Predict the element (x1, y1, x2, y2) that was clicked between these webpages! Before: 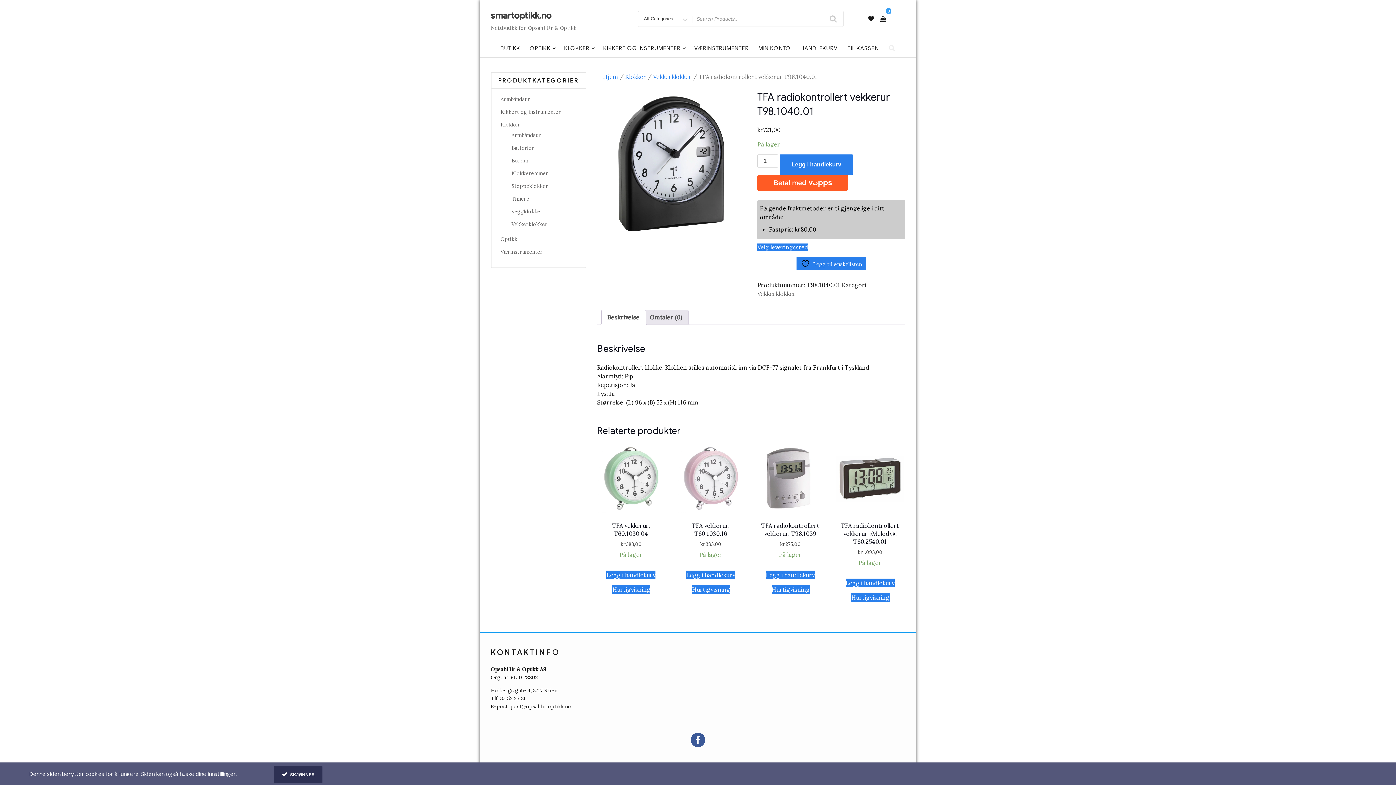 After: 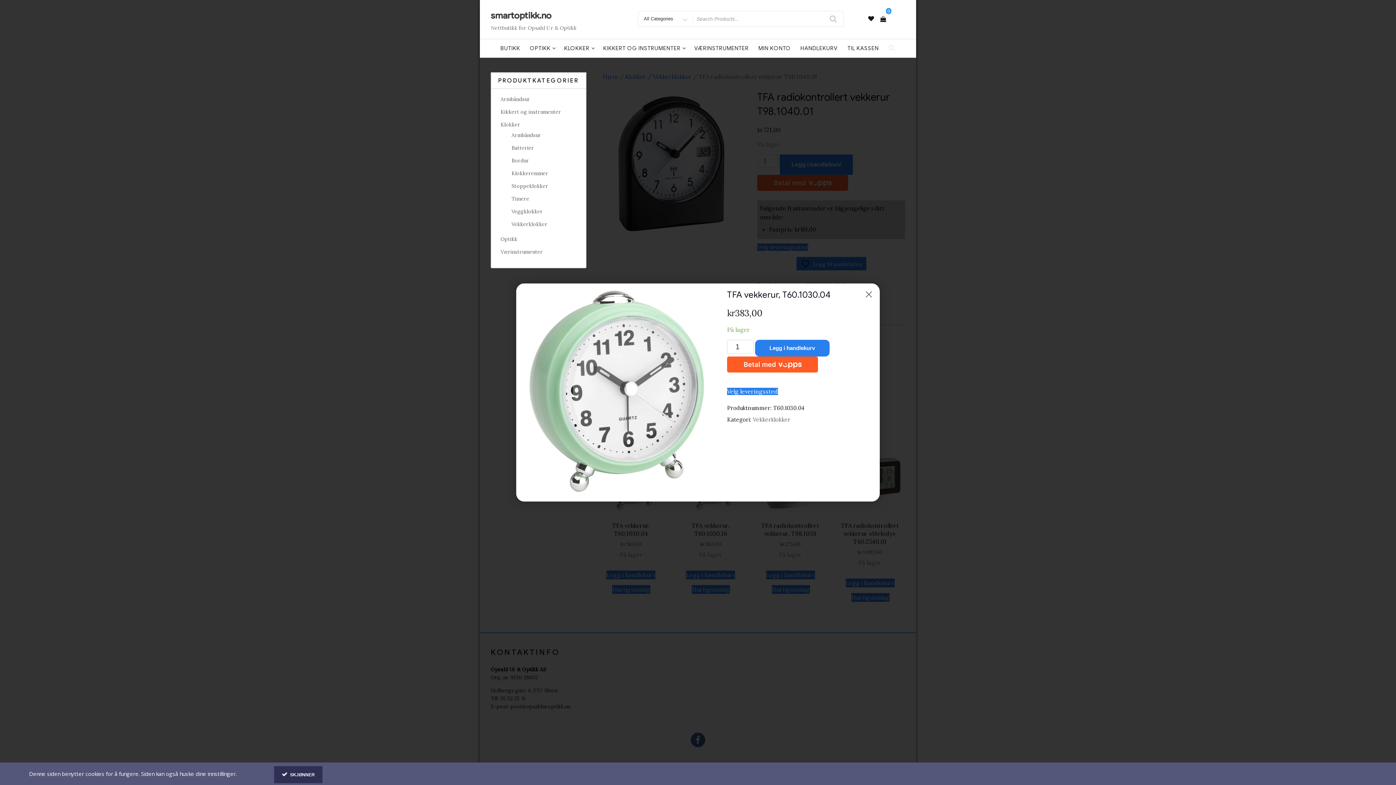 Action: bbox: (612, 585, 650, 594) label: Hurtigvisning